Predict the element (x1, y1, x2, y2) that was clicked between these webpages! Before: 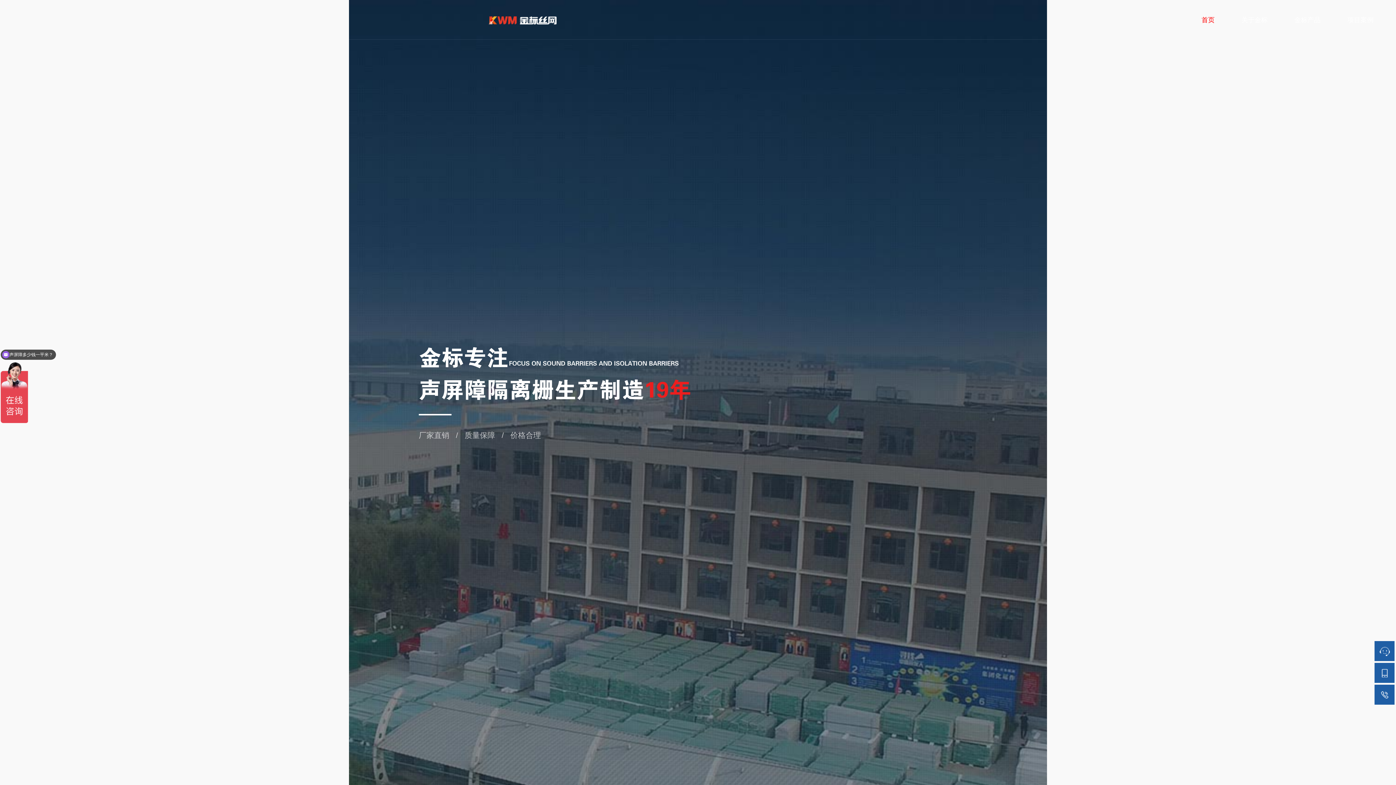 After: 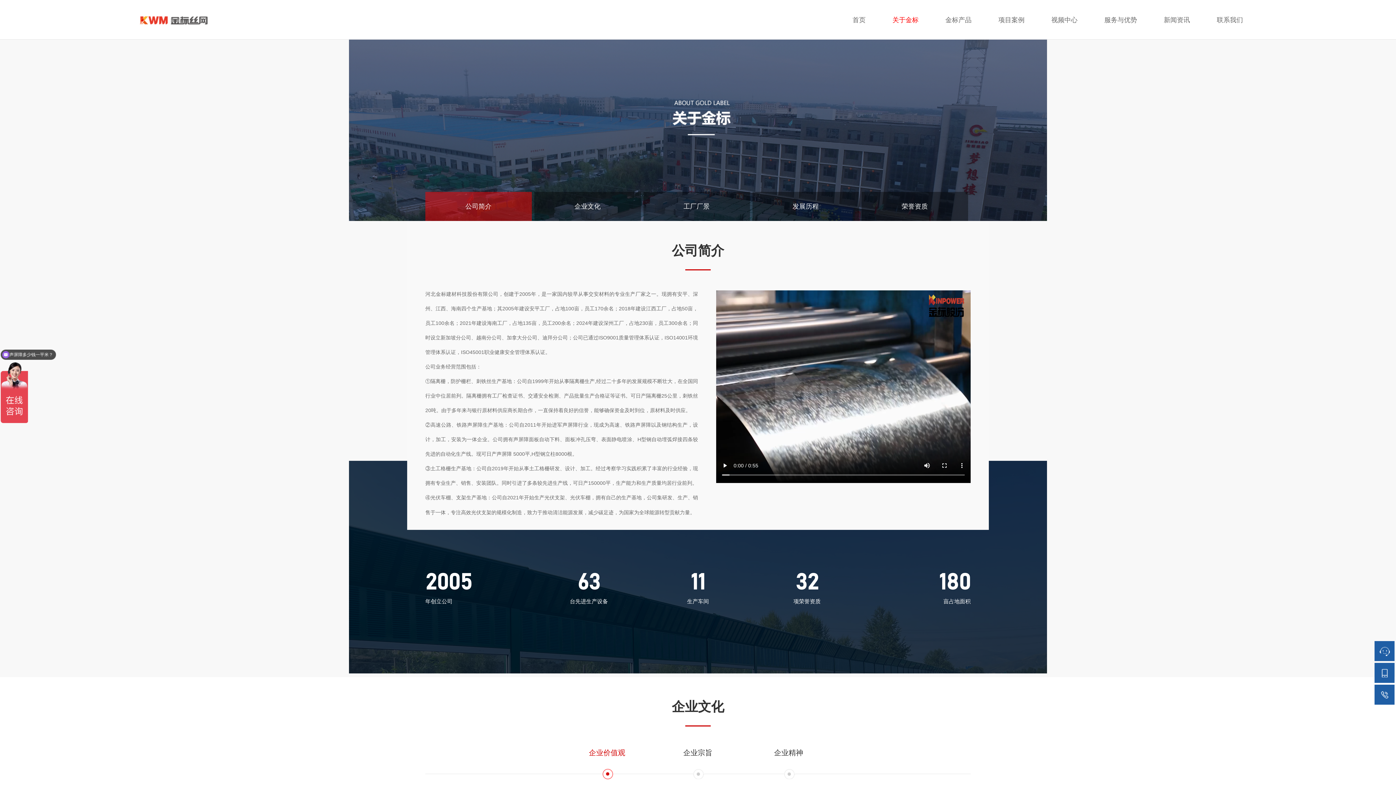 Action: bbox: (1241, 16, 1267, 25) label: 关于金标